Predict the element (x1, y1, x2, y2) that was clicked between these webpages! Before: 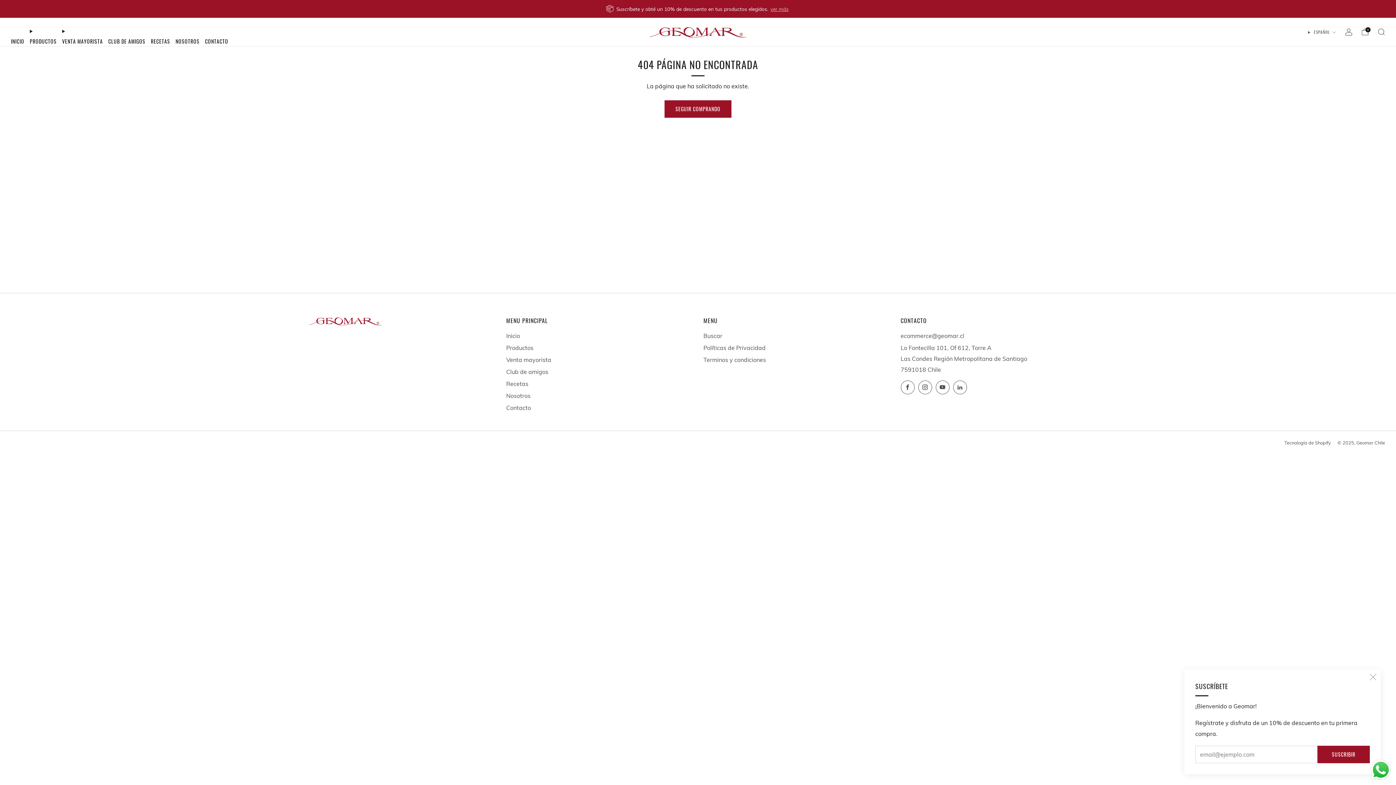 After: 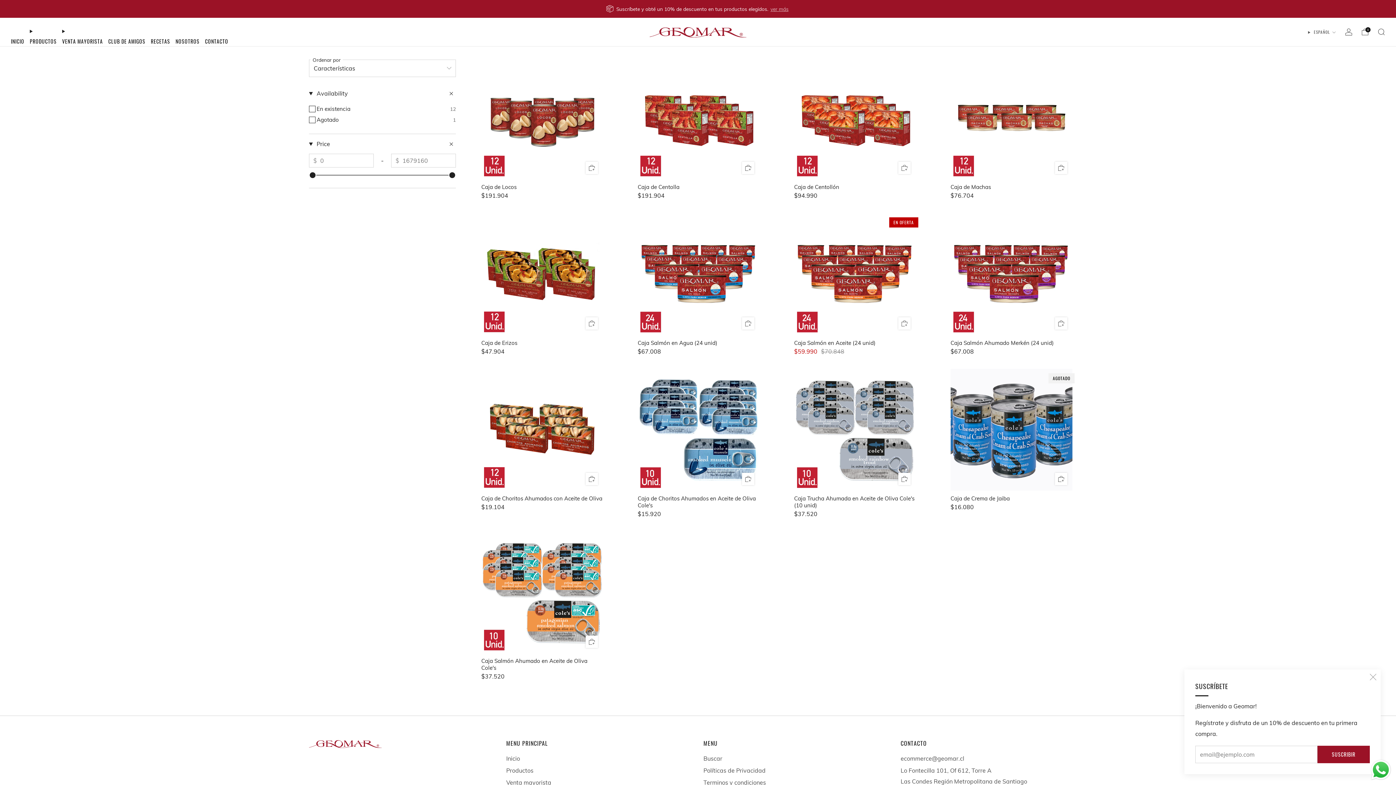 Action: label: Venta mayorista bbox: (506, 356, 551, 363)